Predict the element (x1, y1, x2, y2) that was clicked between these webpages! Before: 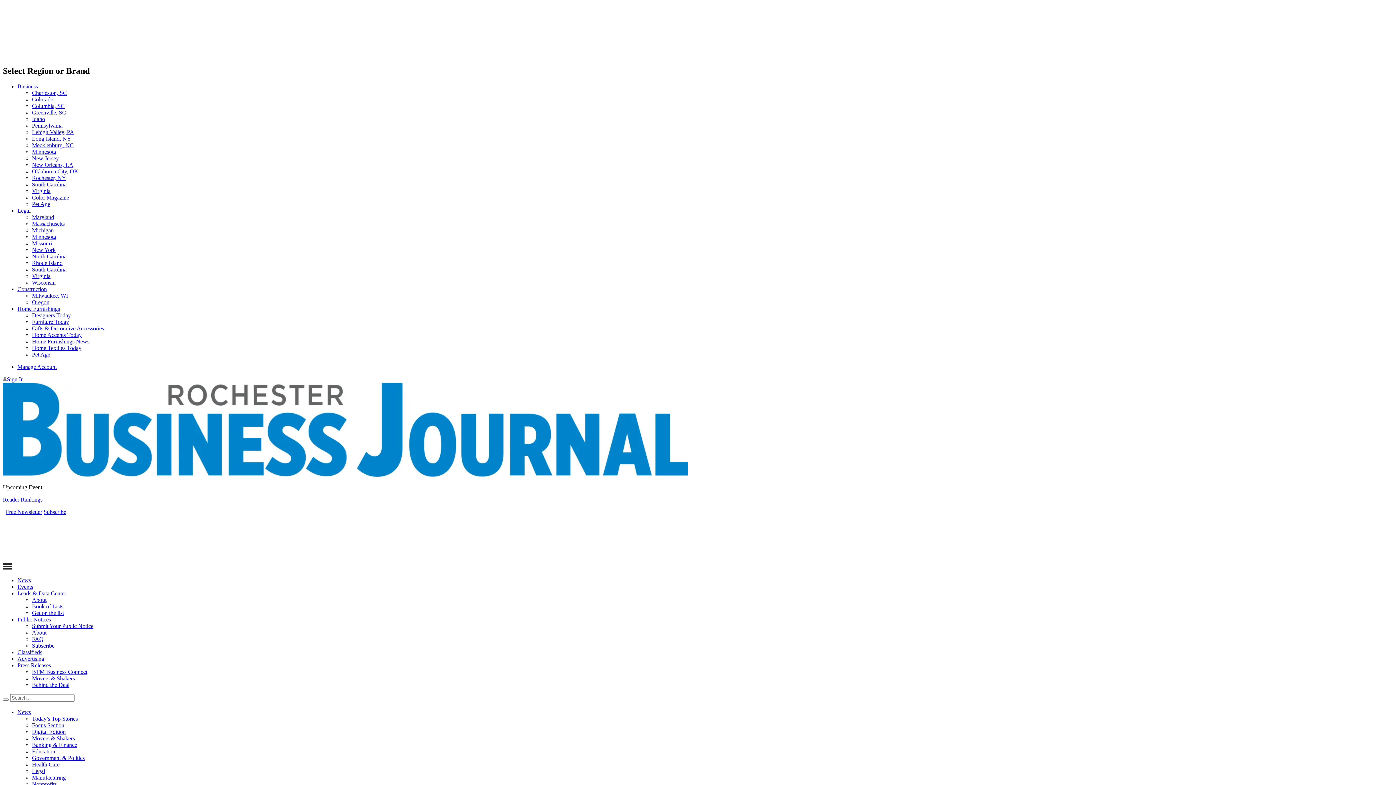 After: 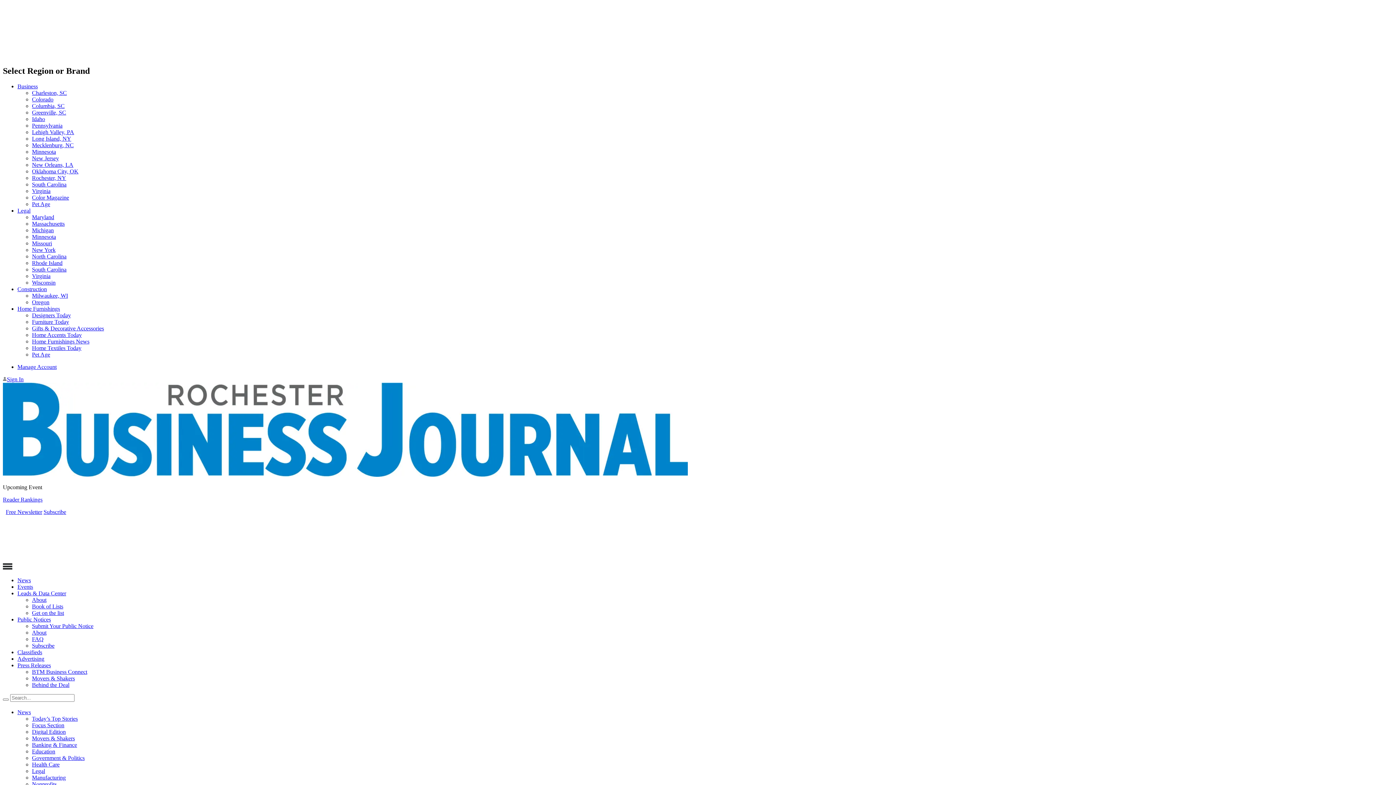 Action: label: Oklahoma City, OK bbox: (32, 168, 78, 174)